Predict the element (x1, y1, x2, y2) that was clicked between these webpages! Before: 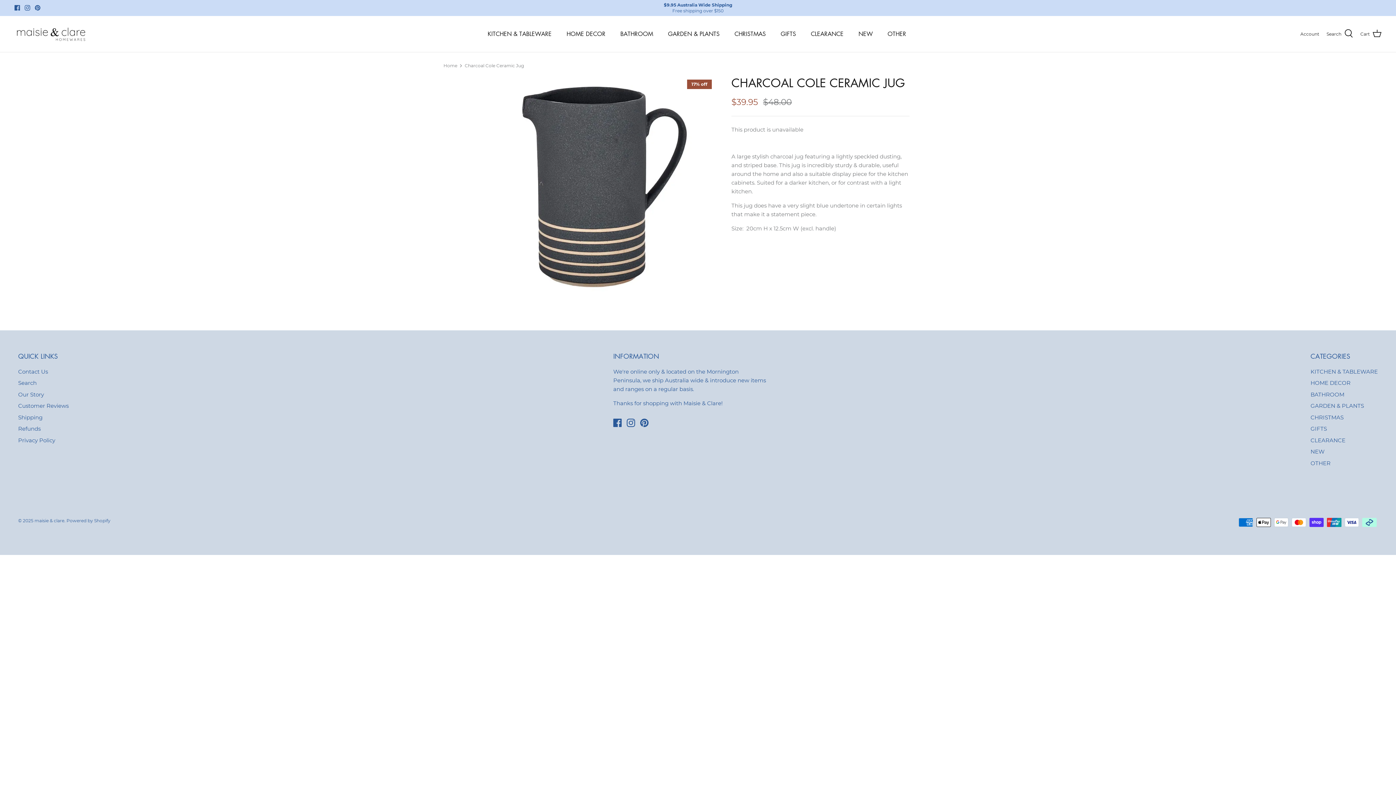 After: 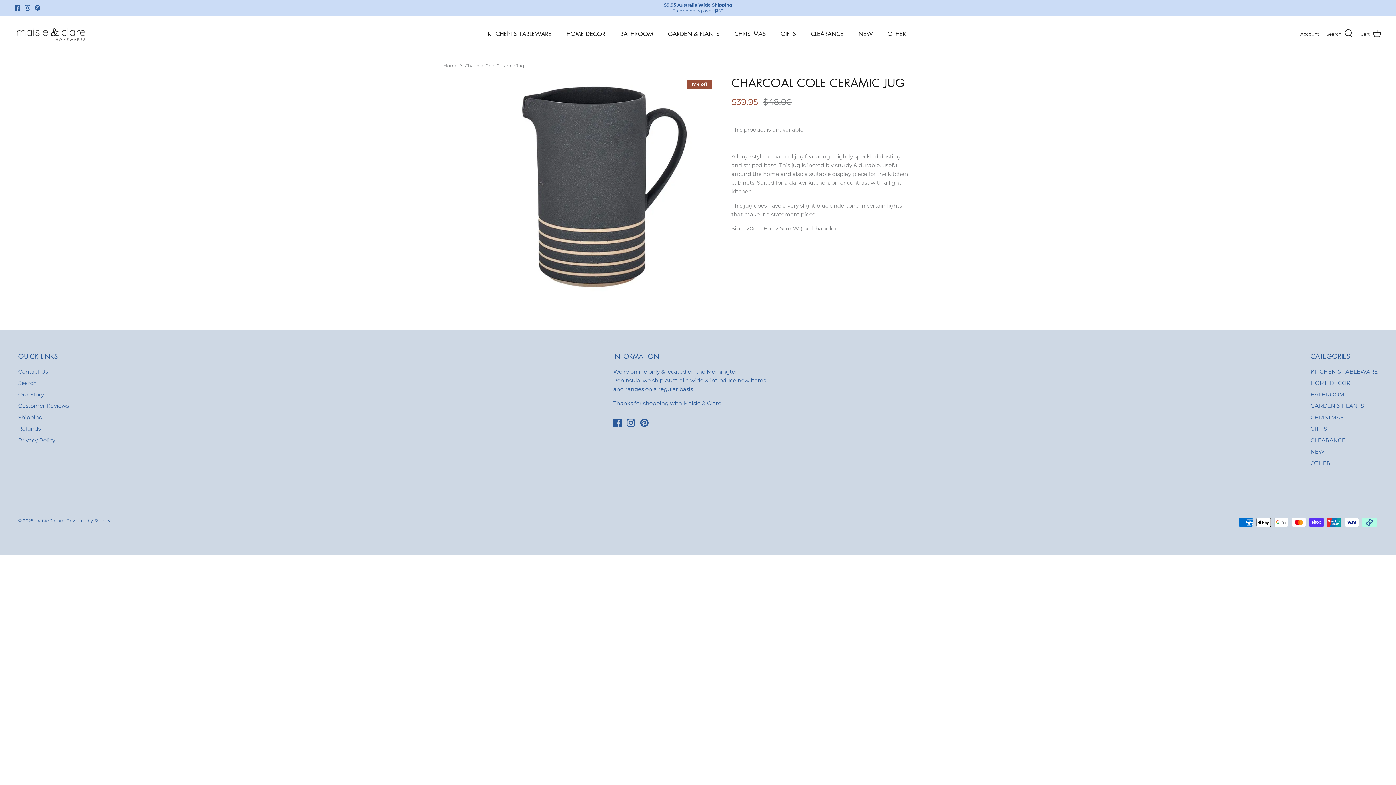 Action: label: Charcoal Cole Ceramic Jug bbox: (464, 62, 524, 68)